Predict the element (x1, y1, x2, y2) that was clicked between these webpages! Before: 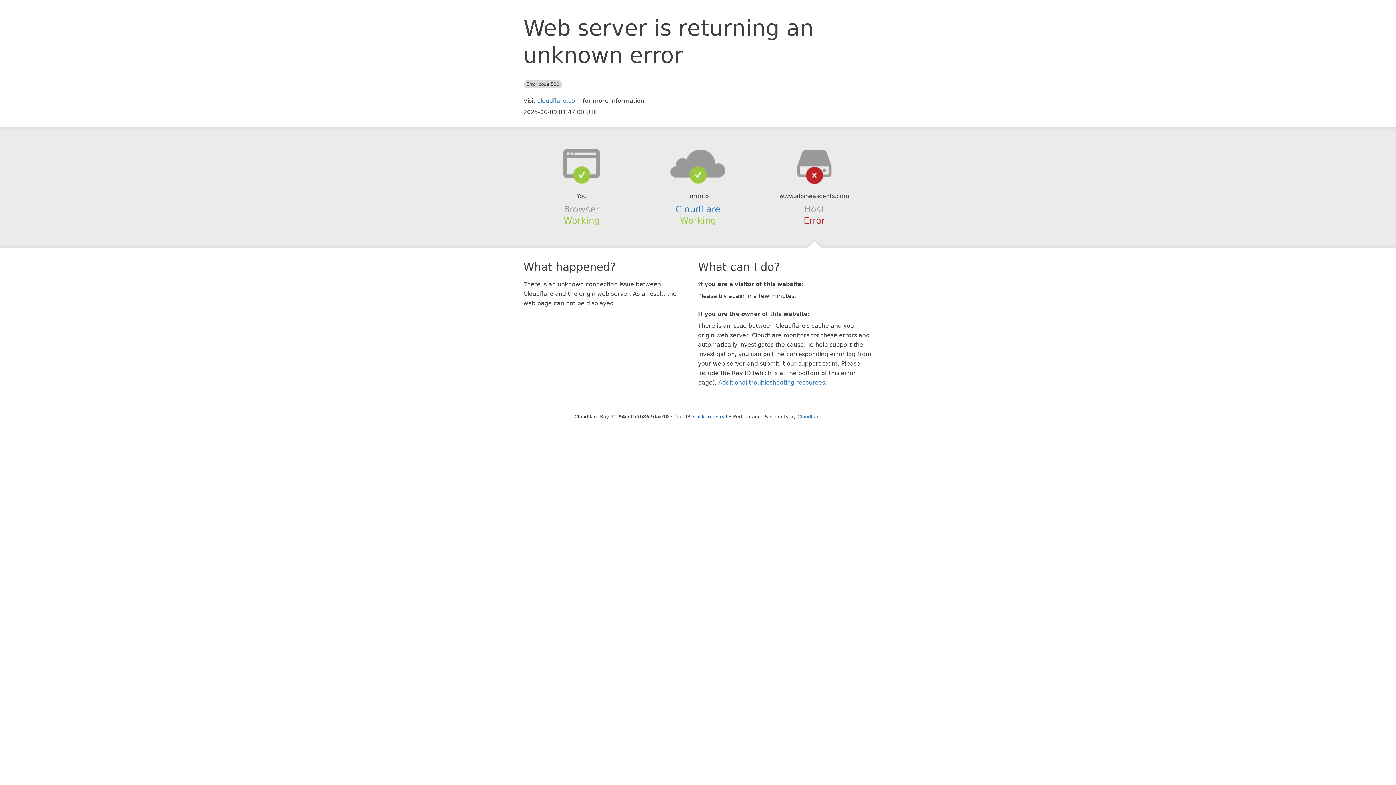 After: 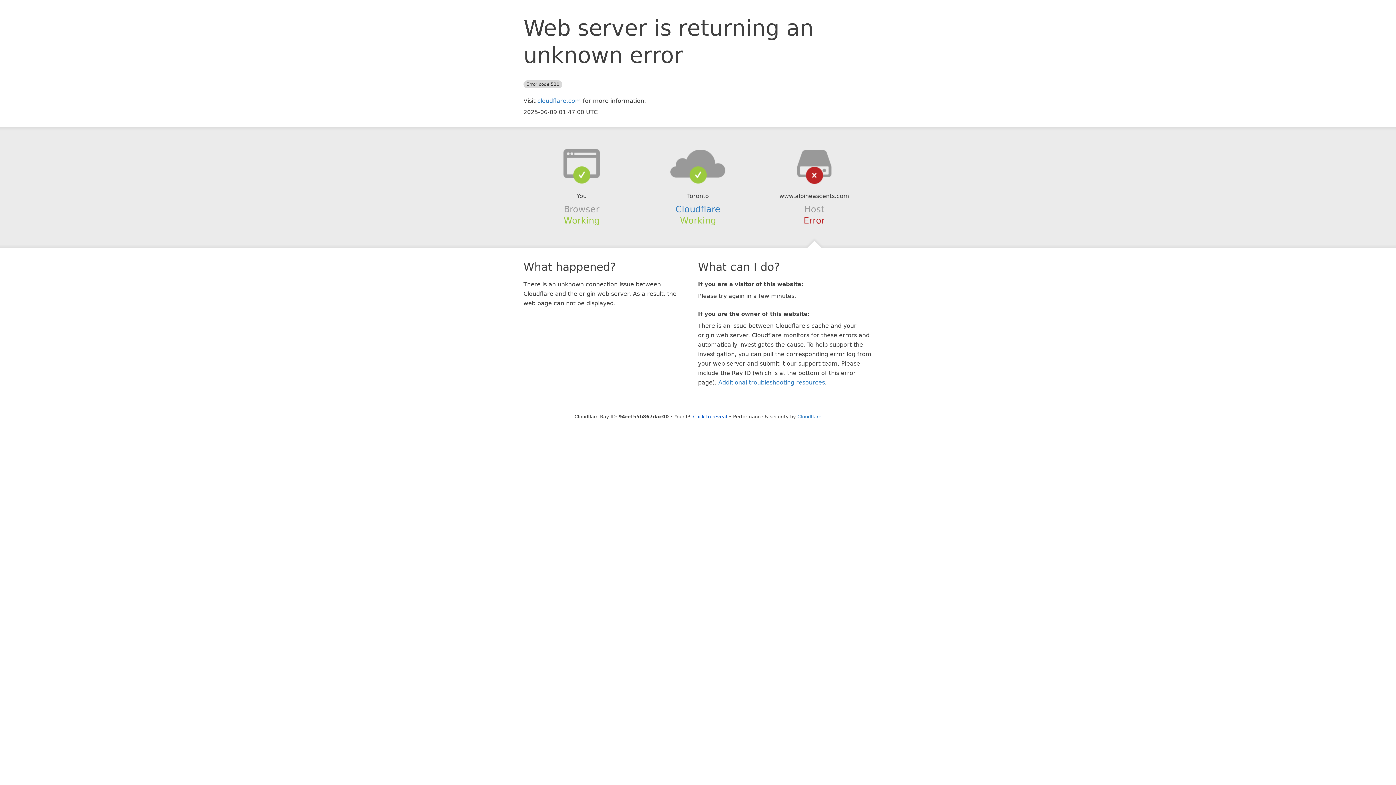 Action: bbox: (639, 148, 756, 178)